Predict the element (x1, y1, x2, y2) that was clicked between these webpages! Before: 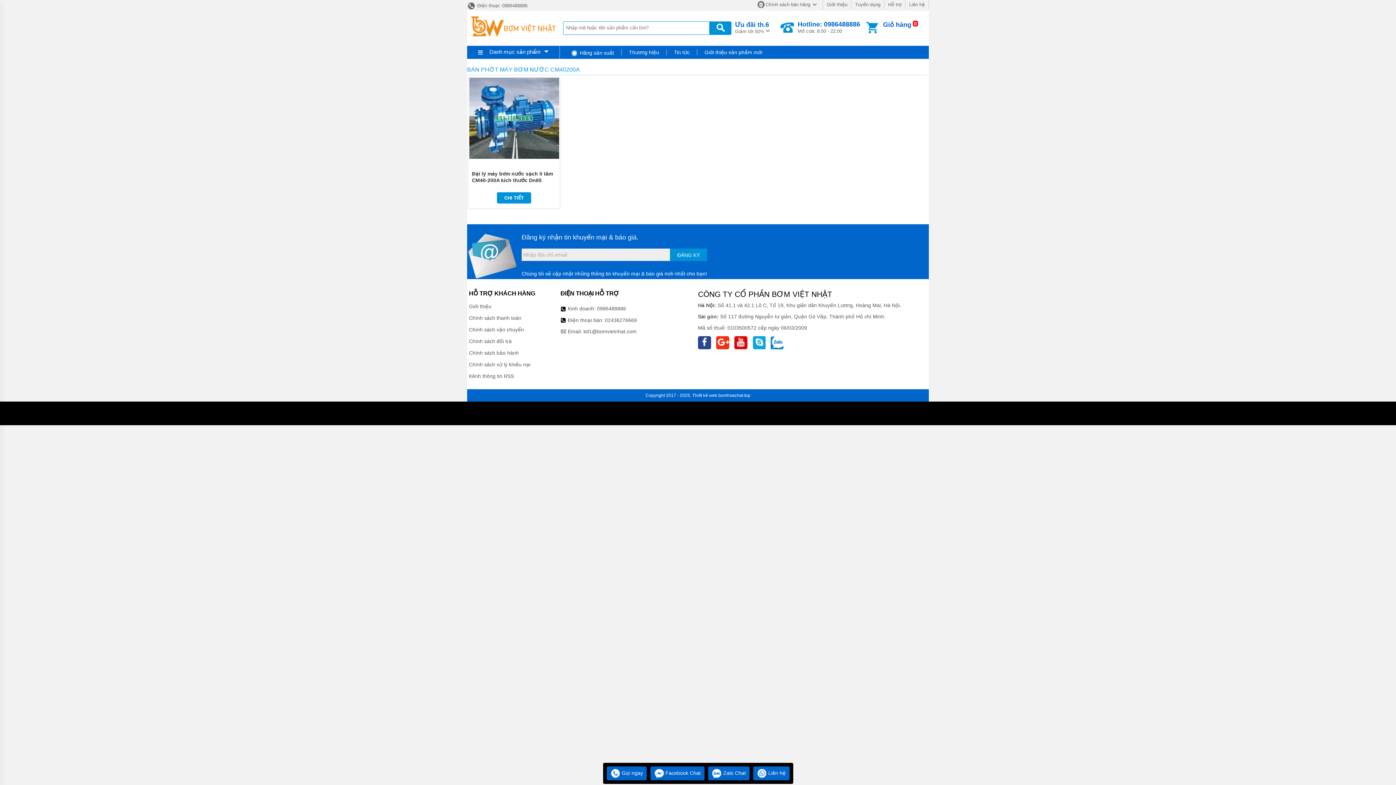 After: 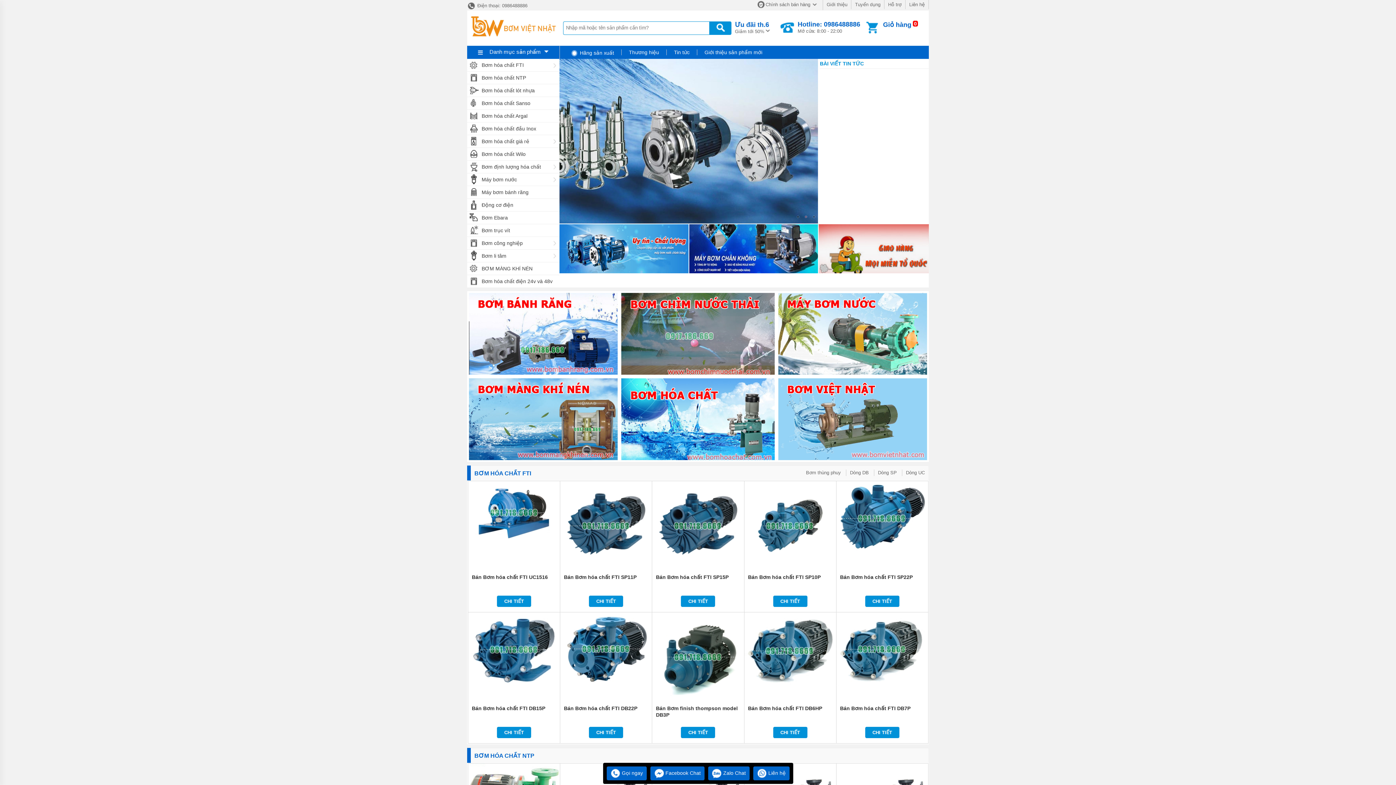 Action: bbox: (467, 12, 559, 42)